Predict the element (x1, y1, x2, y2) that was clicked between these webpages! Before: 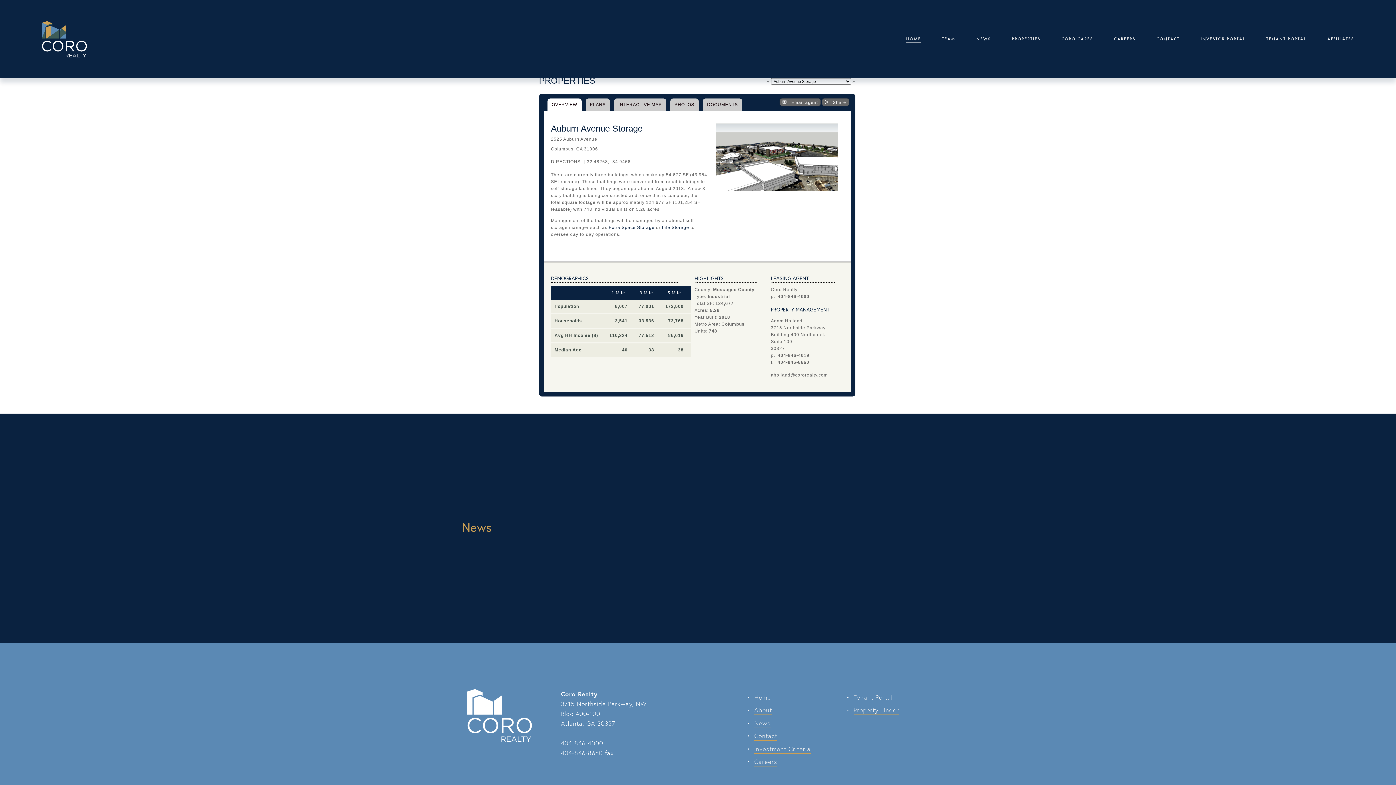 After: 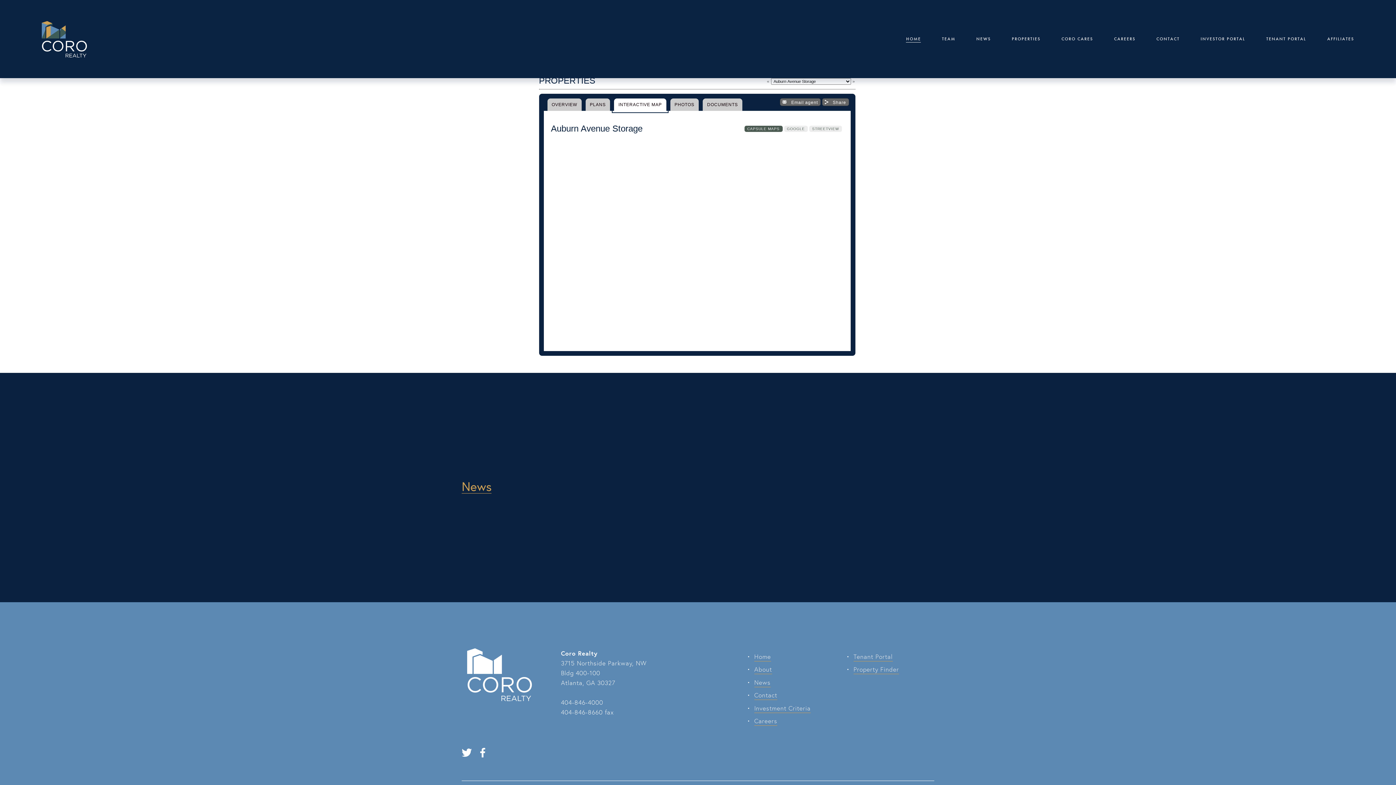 Action: label: INTERACTIVE MAP
  bbox: (614, 98, 666, 110)